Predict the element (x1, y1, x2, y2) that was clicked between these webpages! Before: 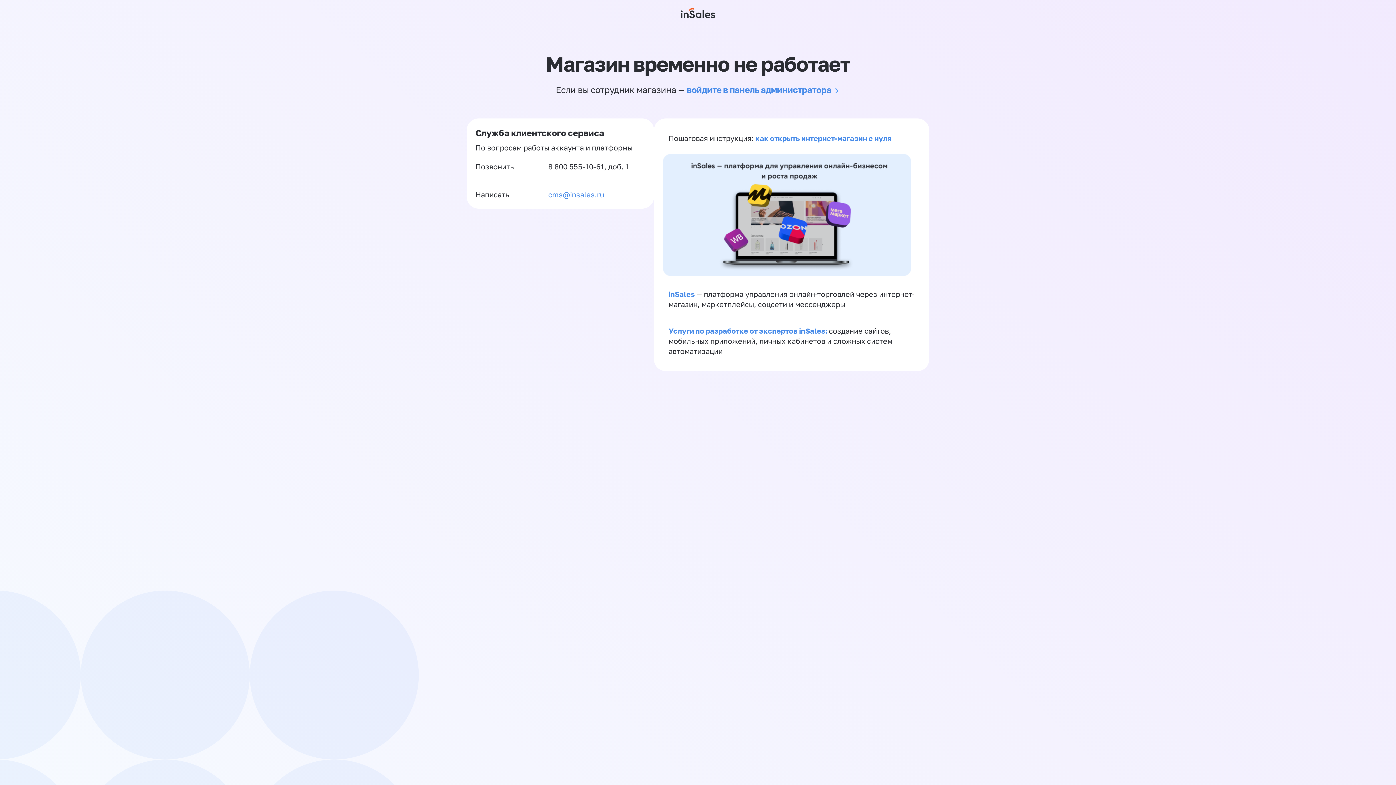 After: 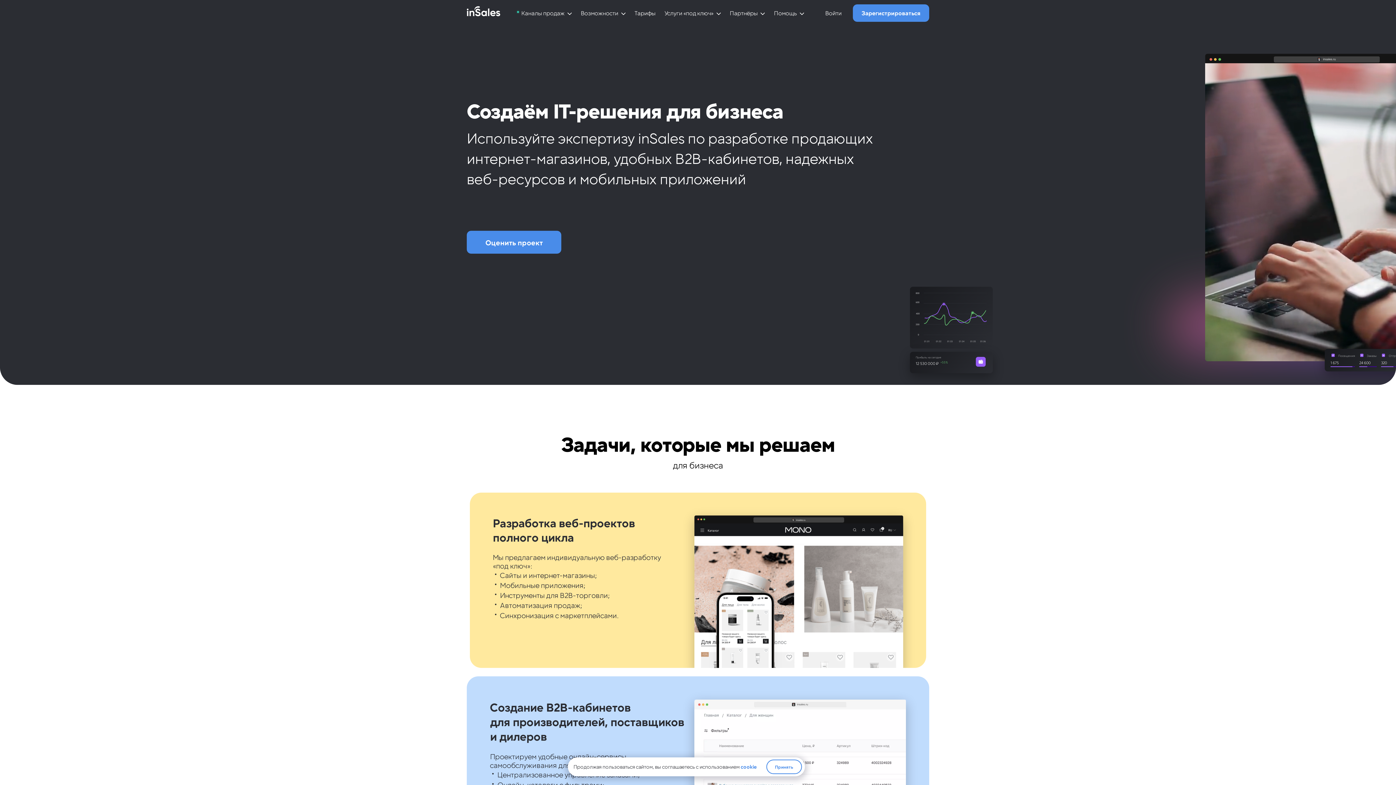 Action: bbox: (668, 326, 829, 335) label: Услуги по разработке от экспертов inSales: 